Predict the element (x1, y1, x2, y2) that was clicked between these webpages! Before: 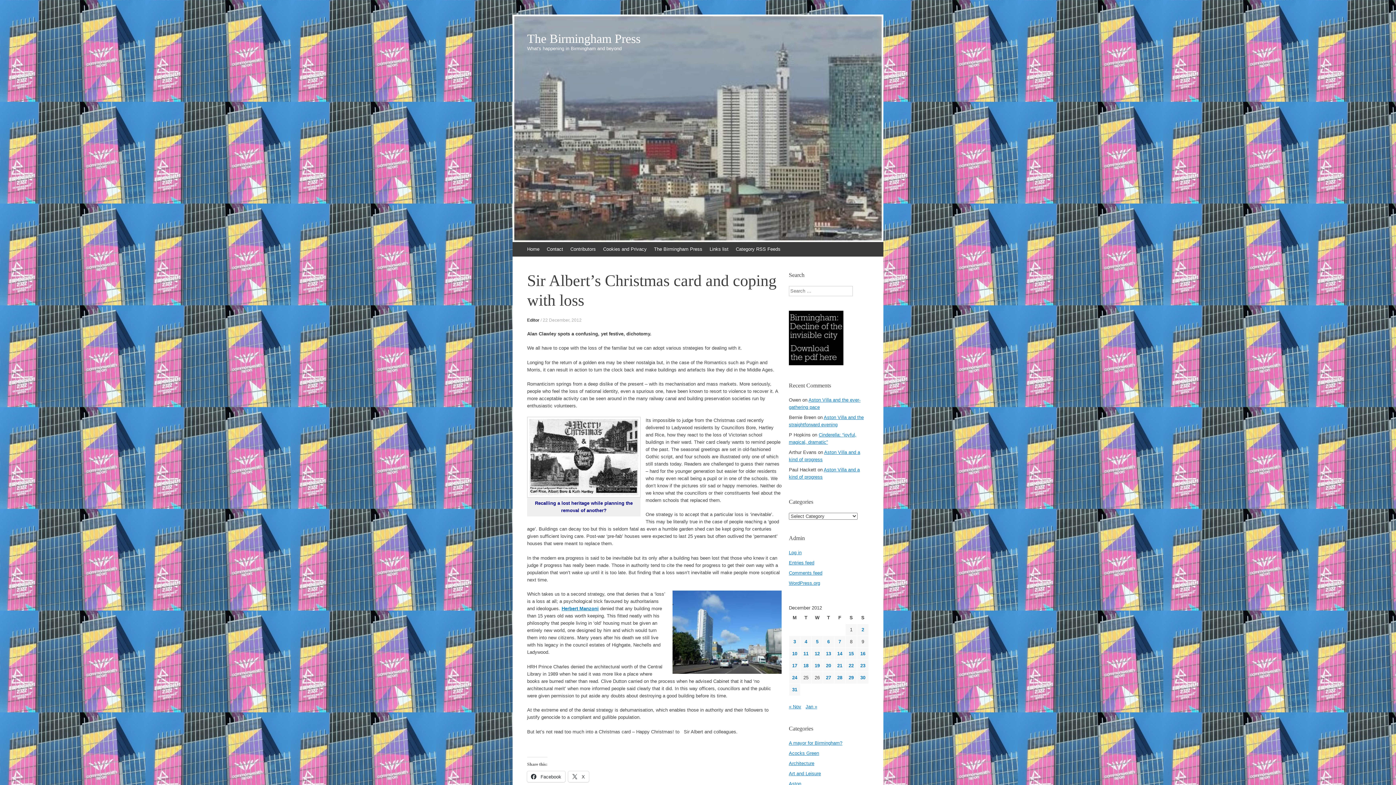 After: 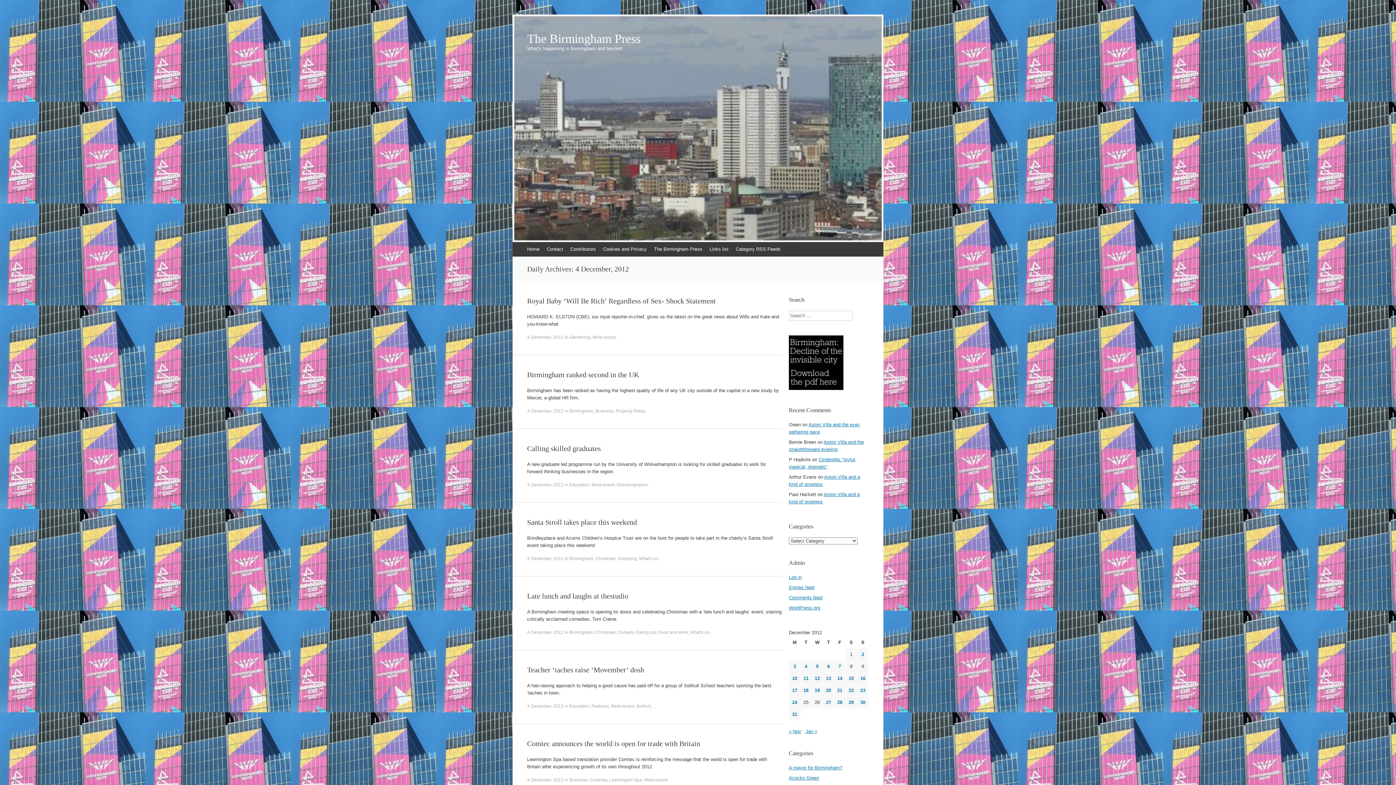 Action: bbox: (804, 639, 807, 644) label: Posts published on 4 December 2012